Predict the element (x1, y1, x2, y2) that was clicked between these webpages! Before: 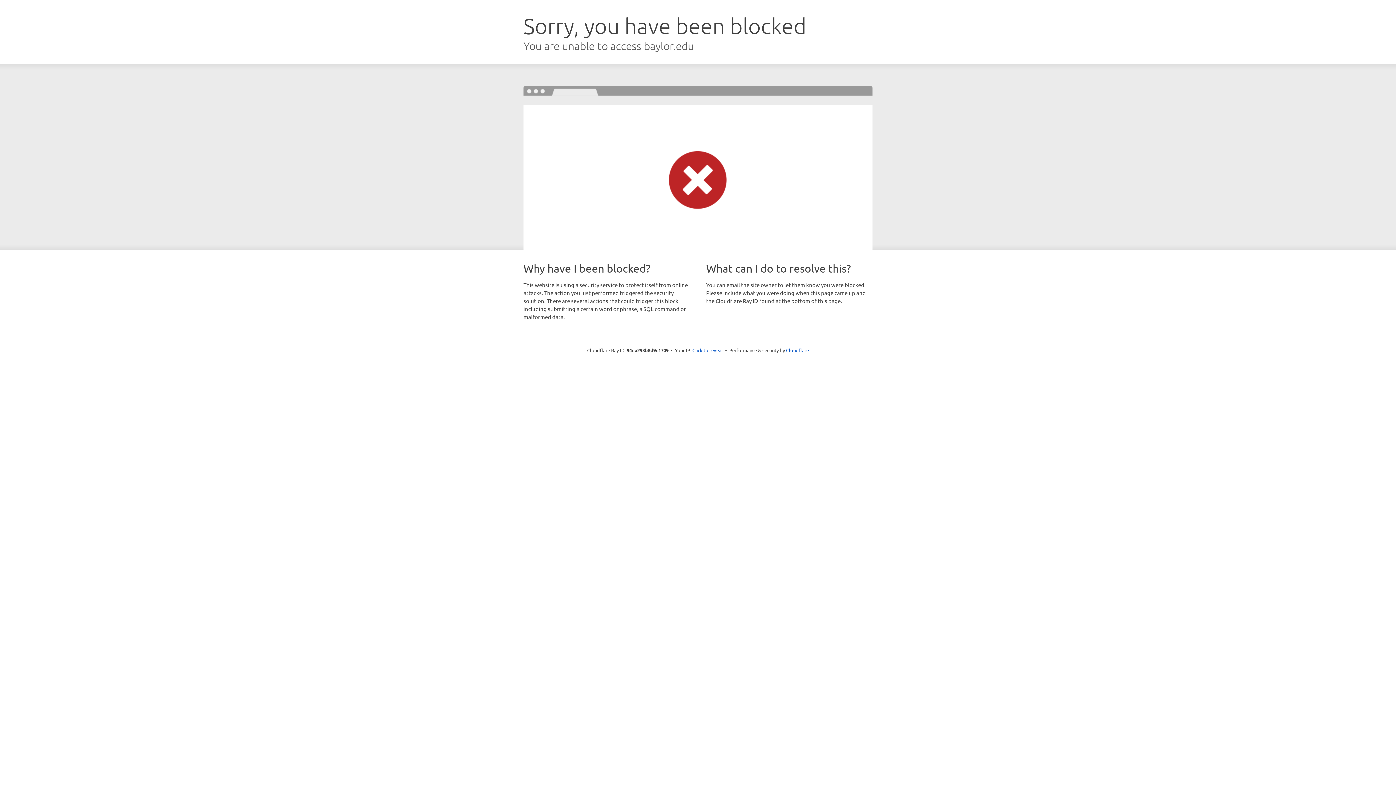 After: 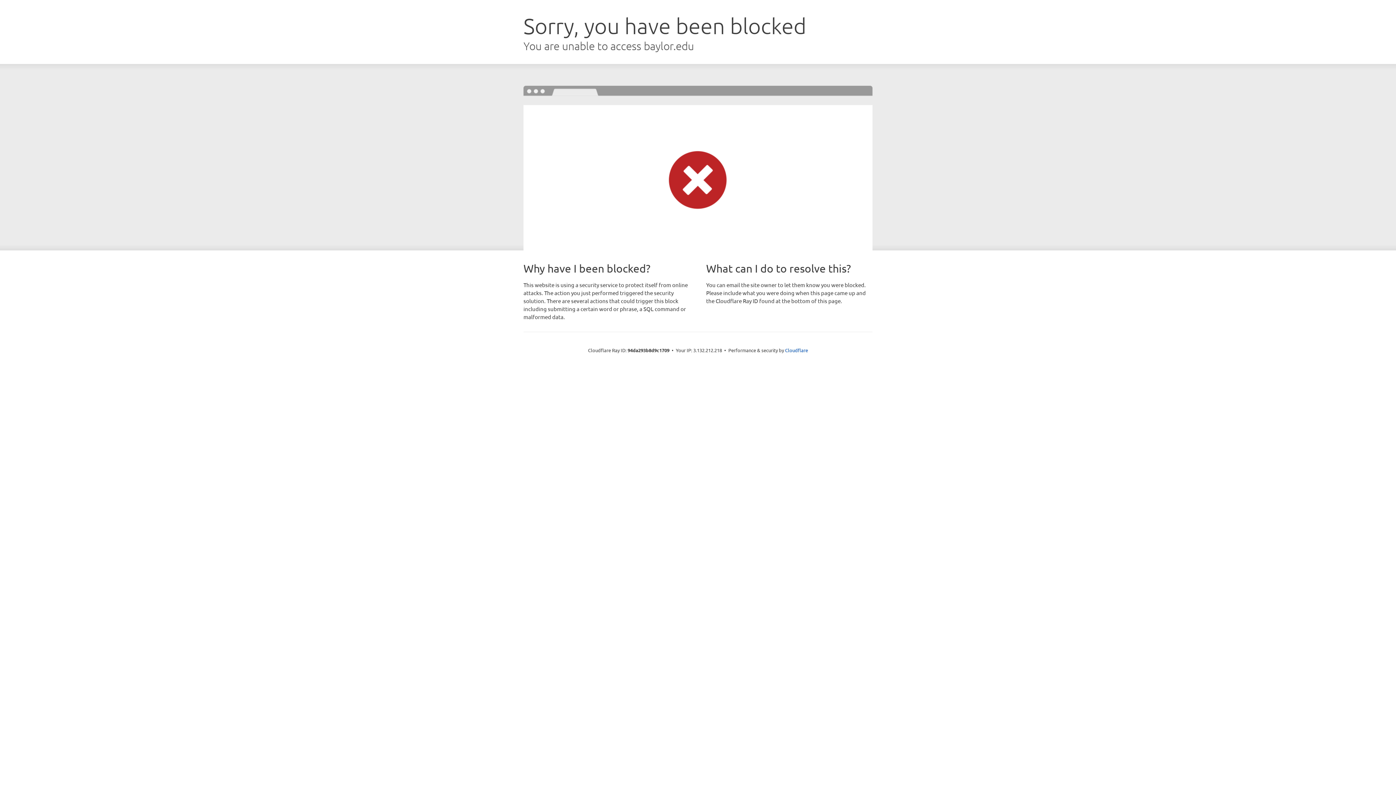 Action: label: Click to reveal bbox: (692, 346, 723, 353)